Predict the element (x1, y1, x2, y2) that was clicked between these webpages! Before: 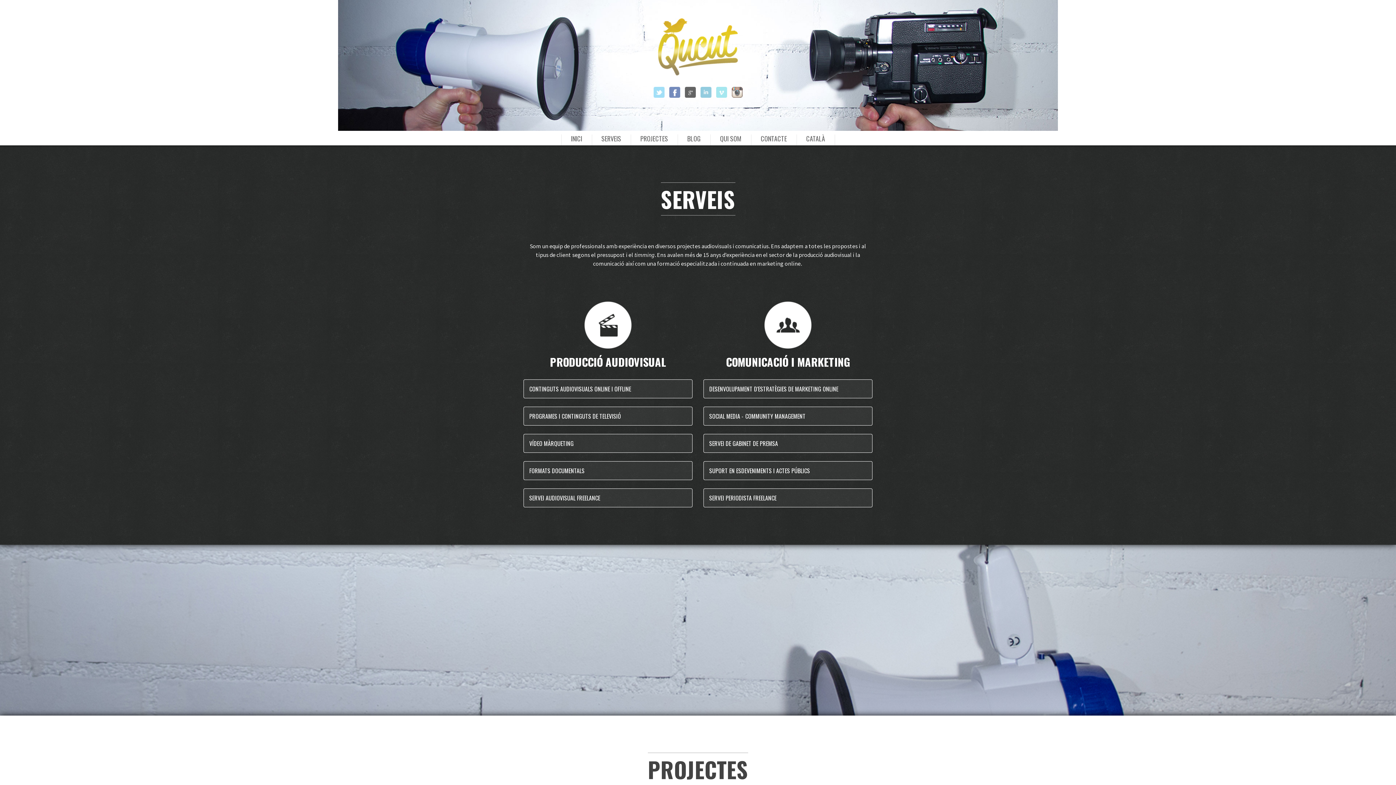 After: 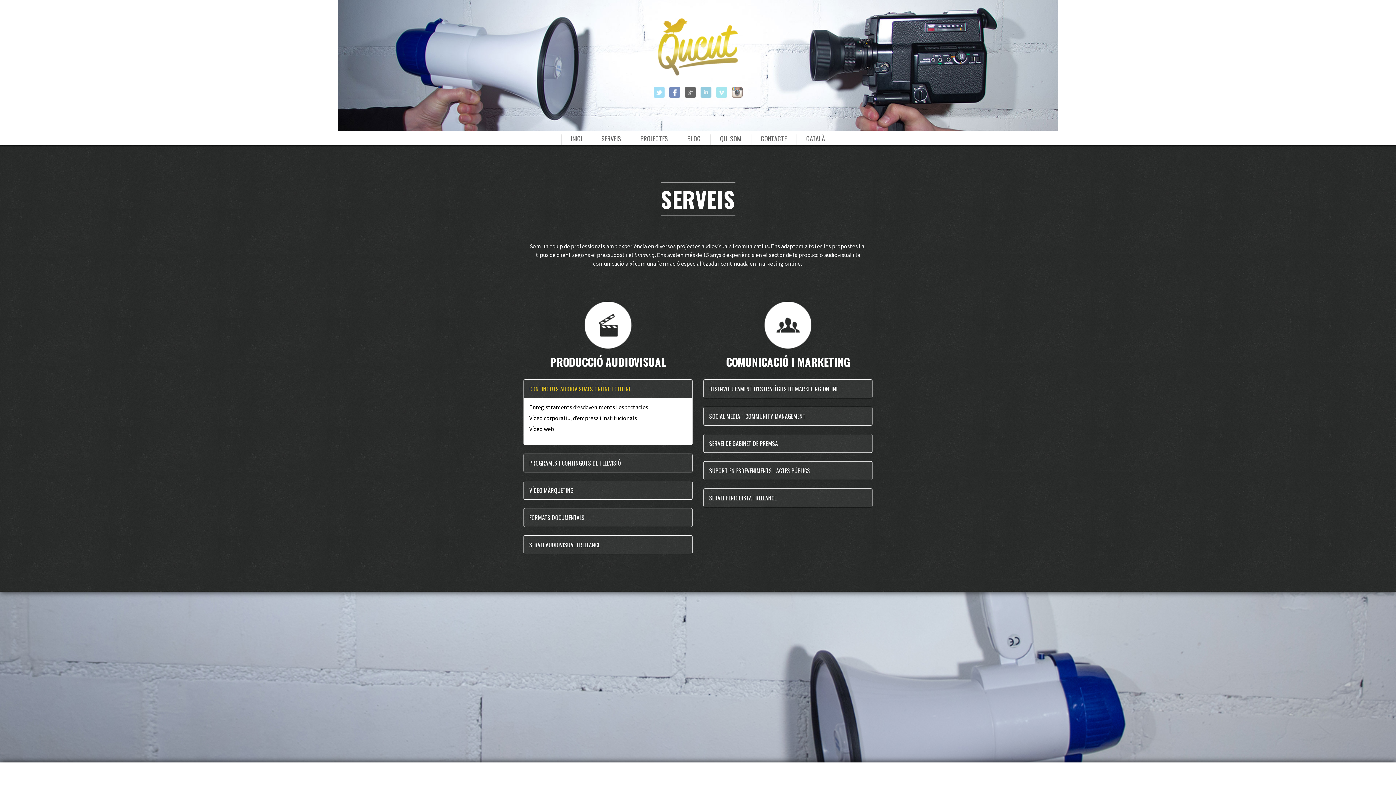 Action: bbox: (529, 384, 631, 393) label: CONTINGUTS AUDIOVISUALS ONLINE I OFFLINE